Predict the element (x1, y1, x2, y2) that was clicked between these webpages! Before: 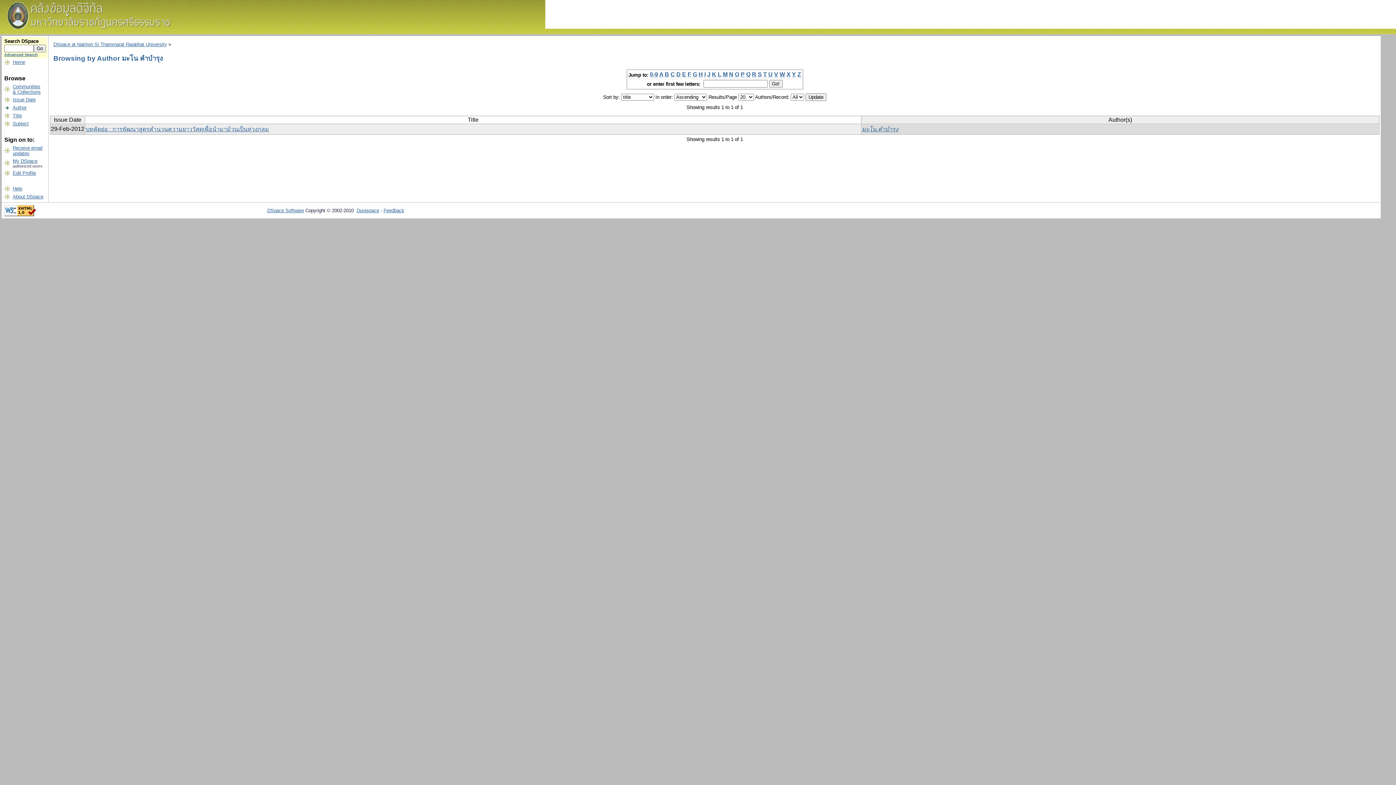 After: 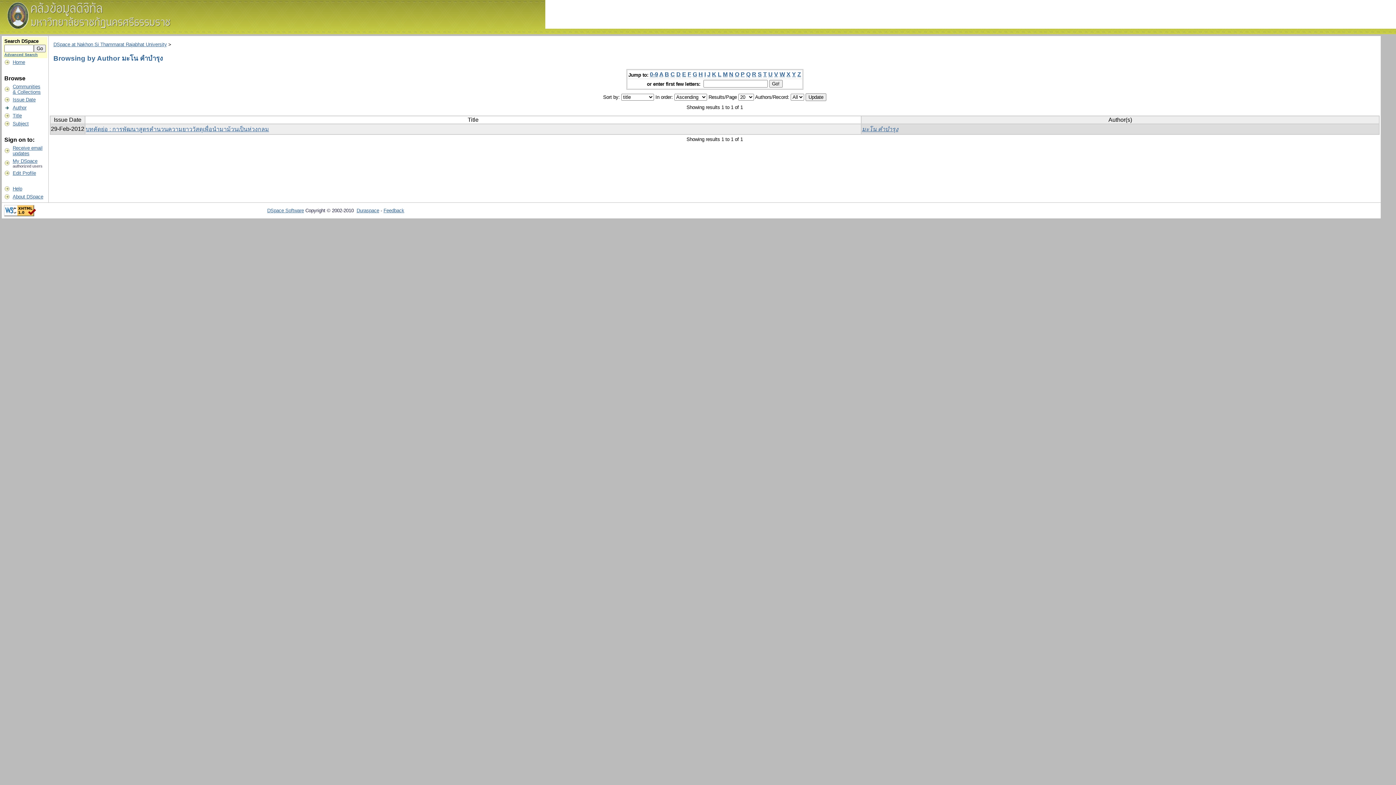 Action: label: H bbox: (698, 71, 703, 77)